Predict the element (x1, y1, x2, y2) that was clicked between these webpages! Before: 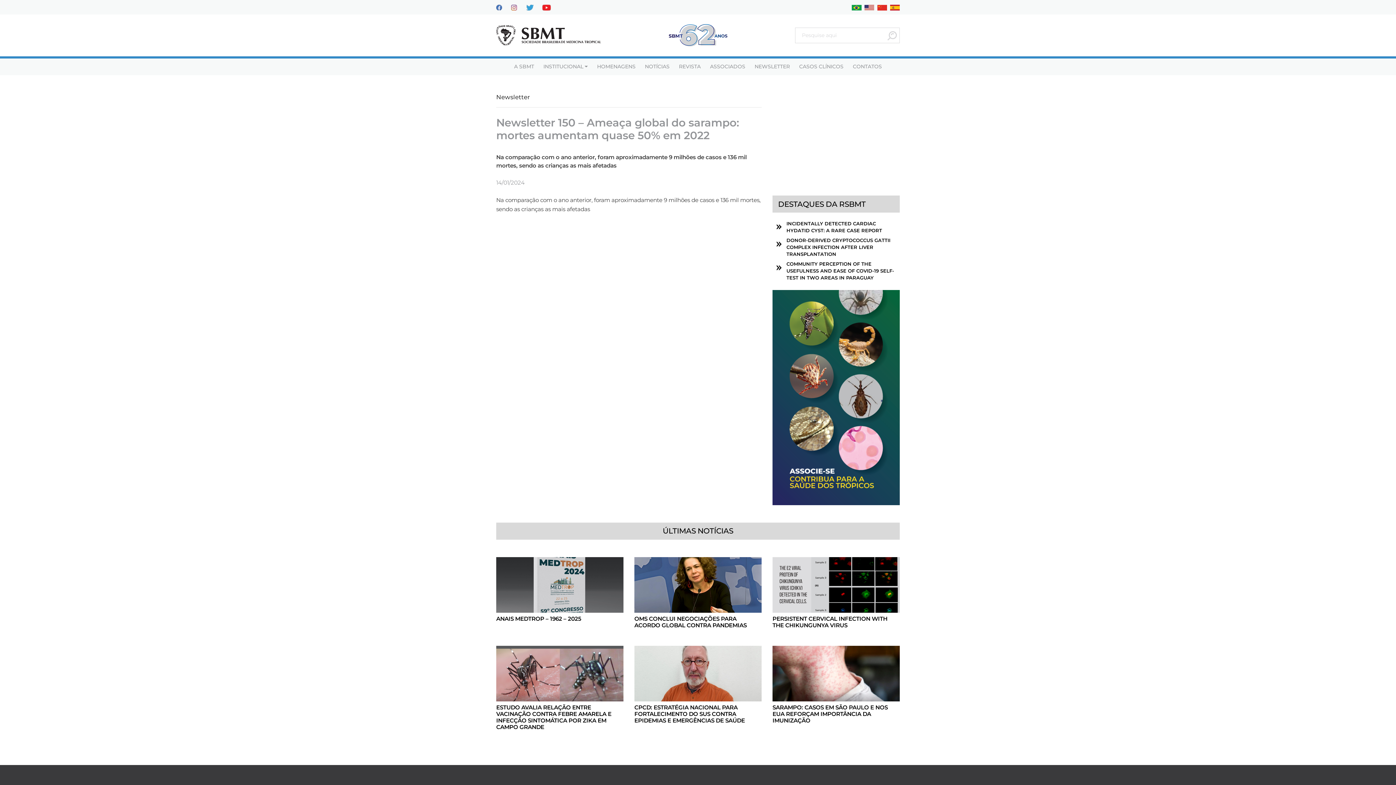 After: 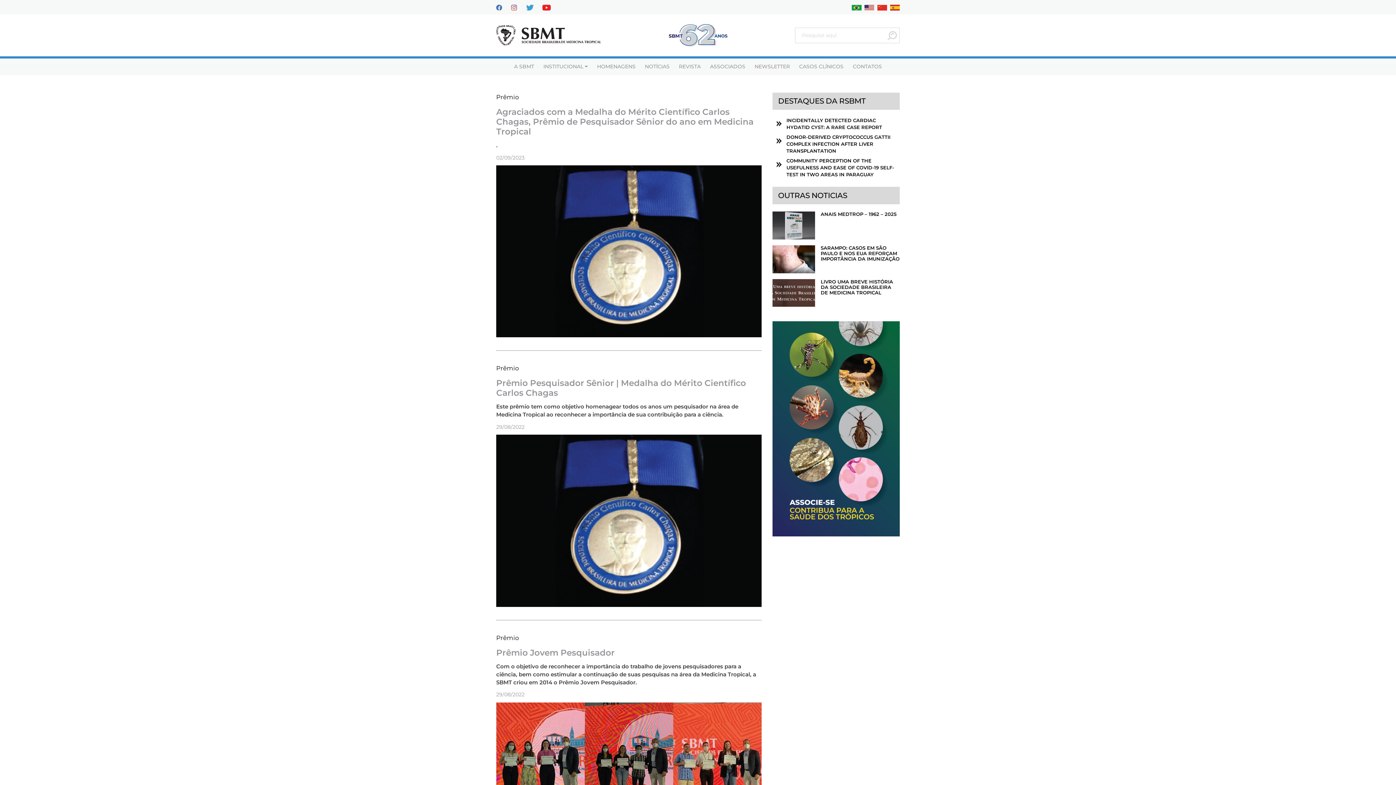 Action: bbox: (597, 62, 635, 71) label: HOMENAGENS